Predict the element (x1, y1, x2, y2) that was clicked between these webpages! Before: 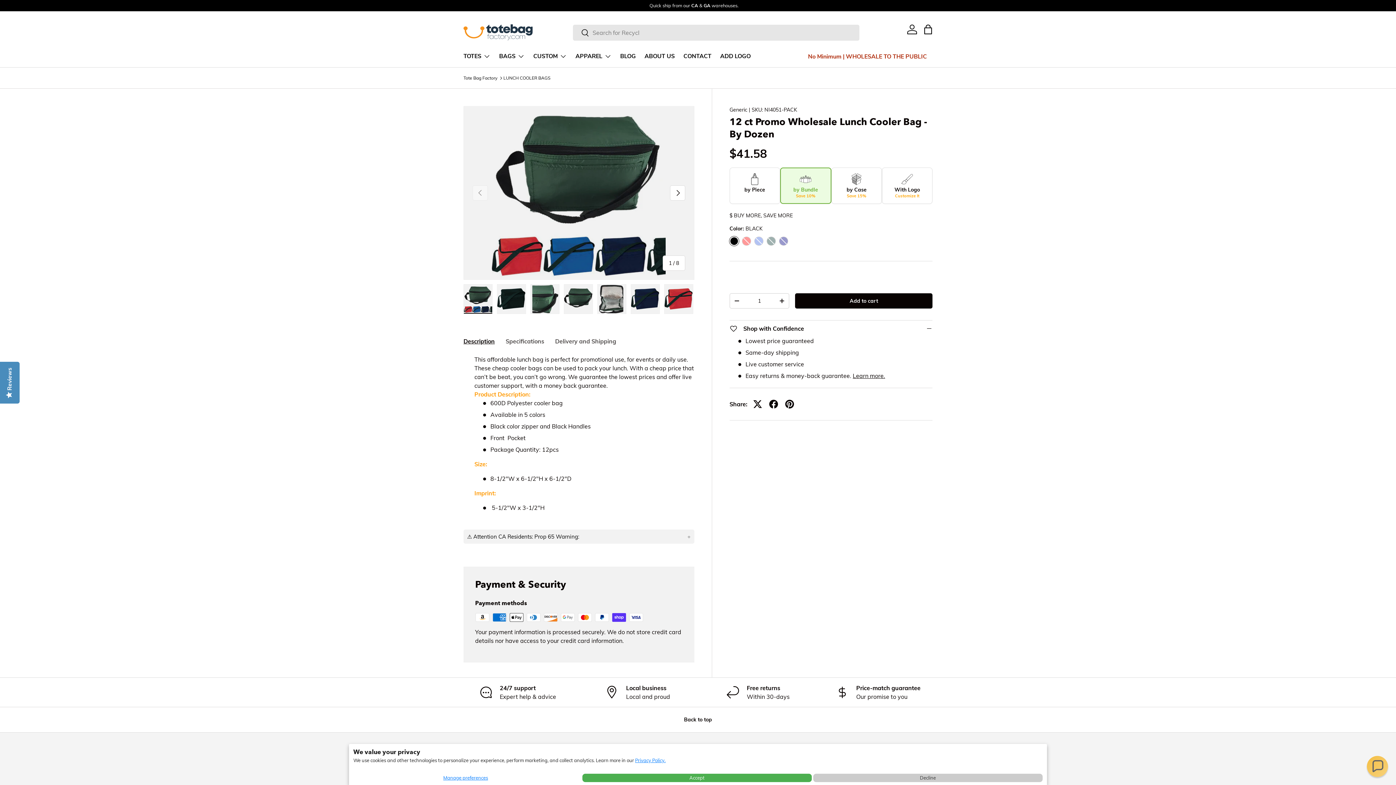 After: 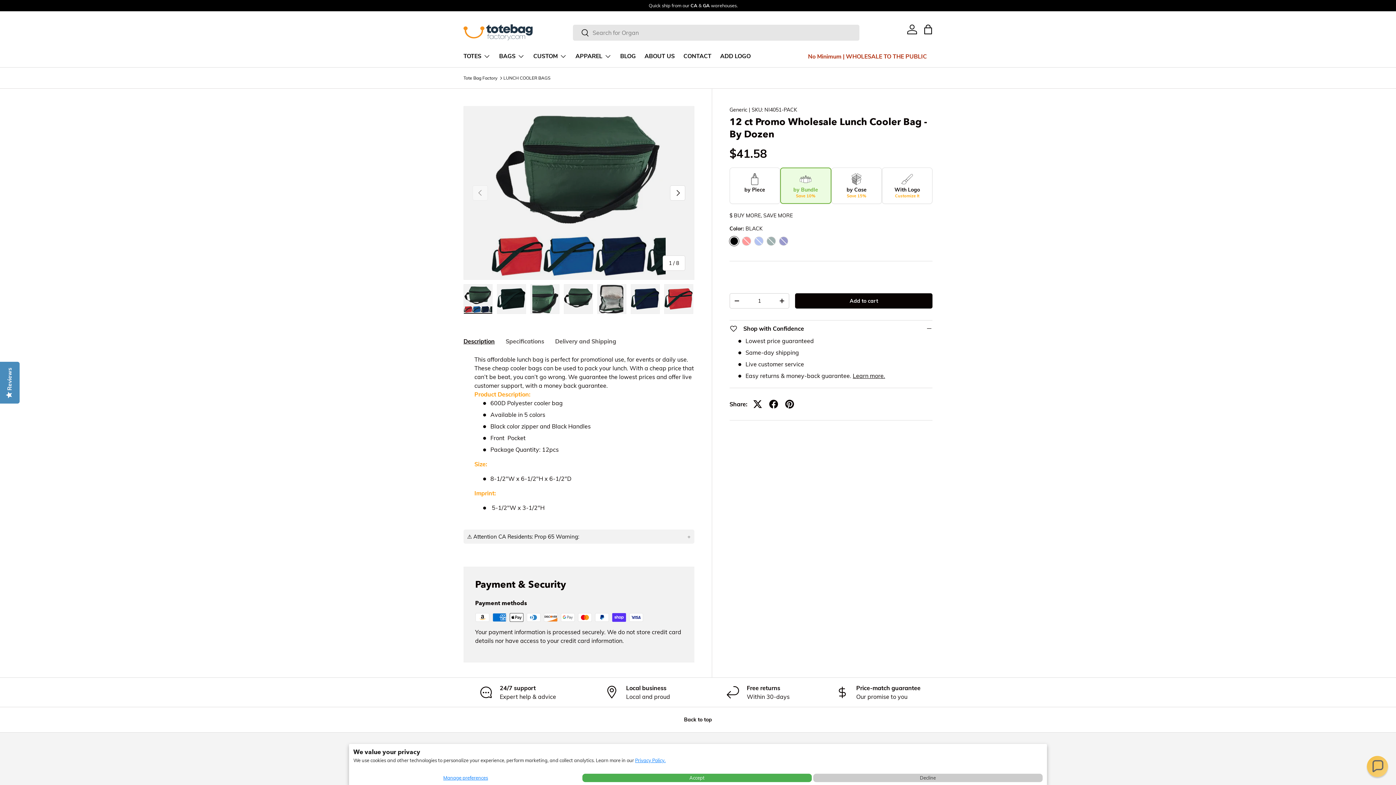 Action: bbox: (573, 24, 589, 41) label: Search